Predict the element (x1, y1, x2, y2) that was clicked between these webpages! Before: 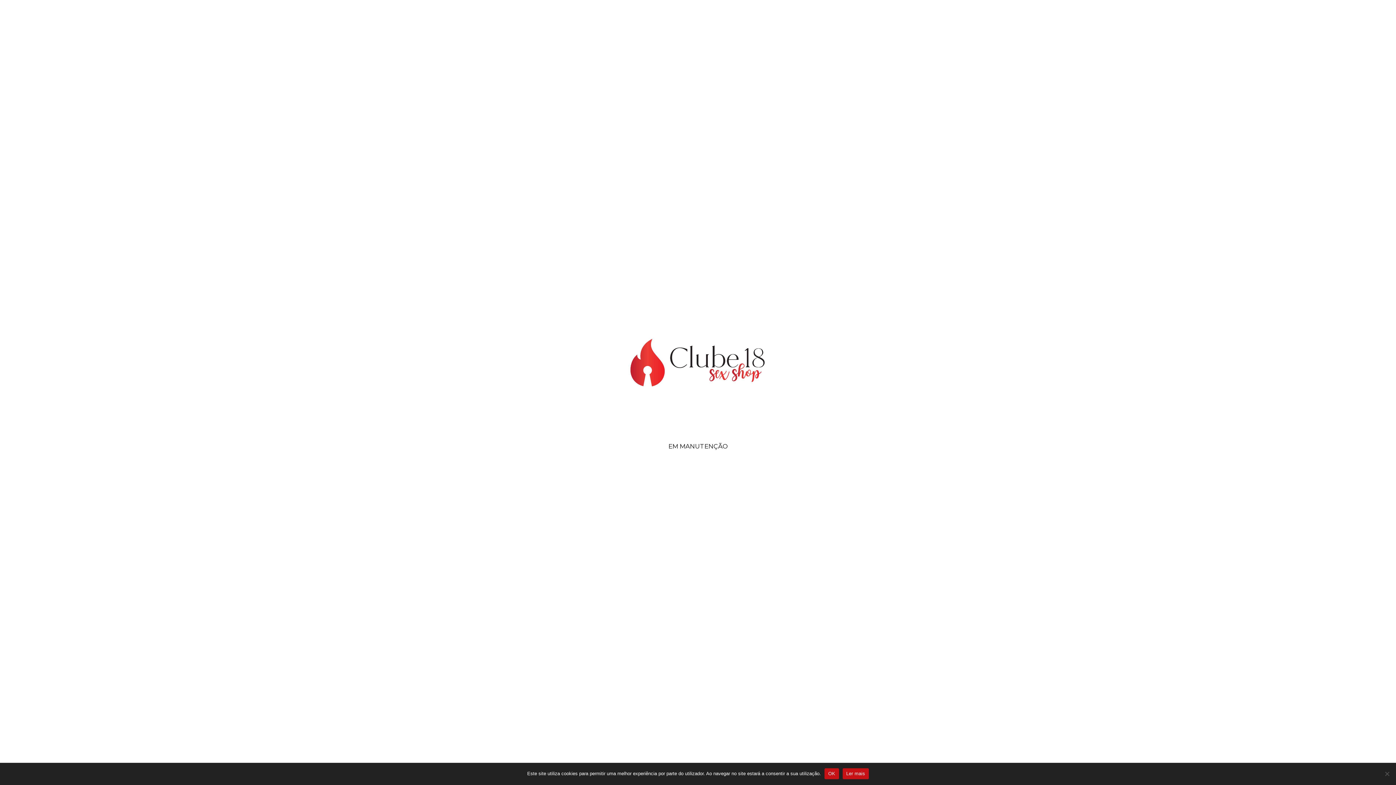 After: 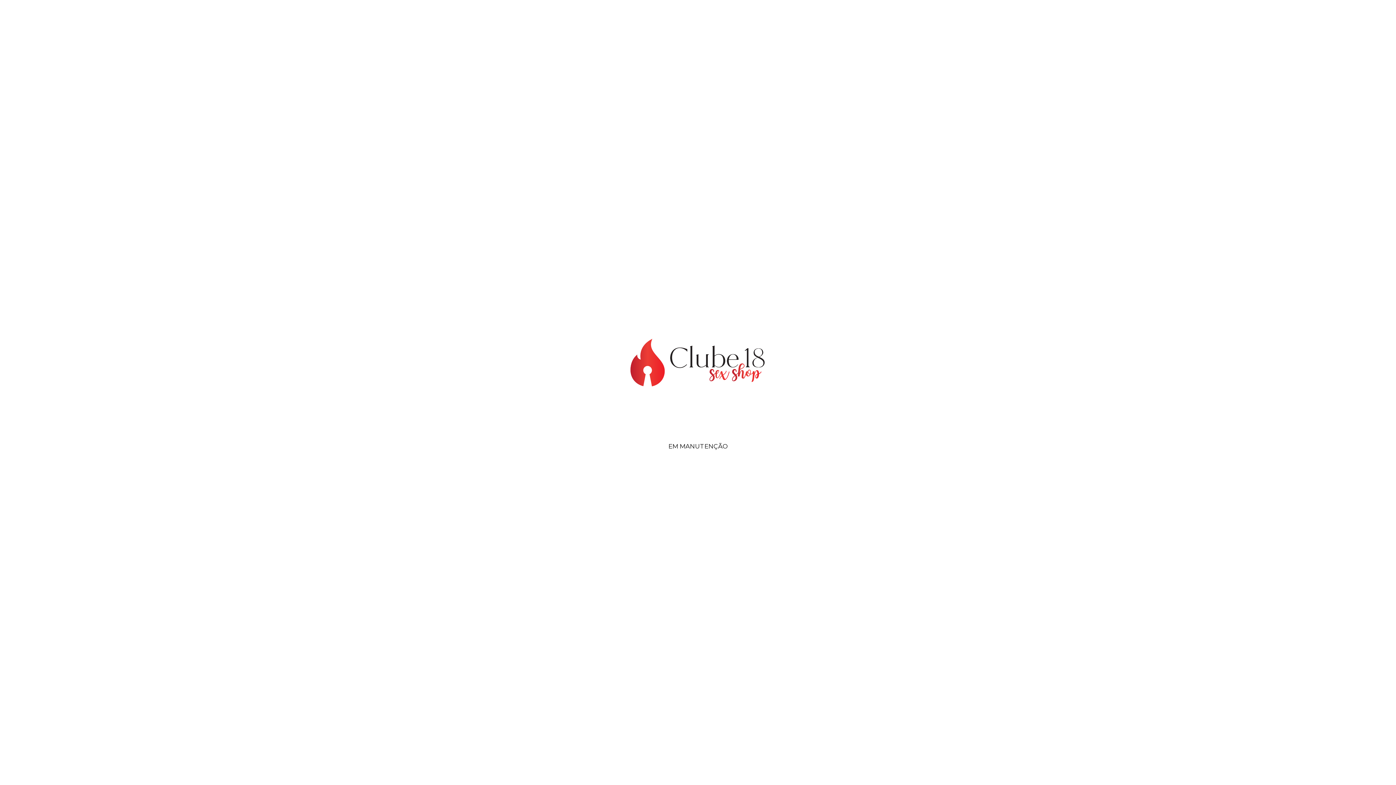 Action: bbox: (824, 768, 839, 779) label: OK